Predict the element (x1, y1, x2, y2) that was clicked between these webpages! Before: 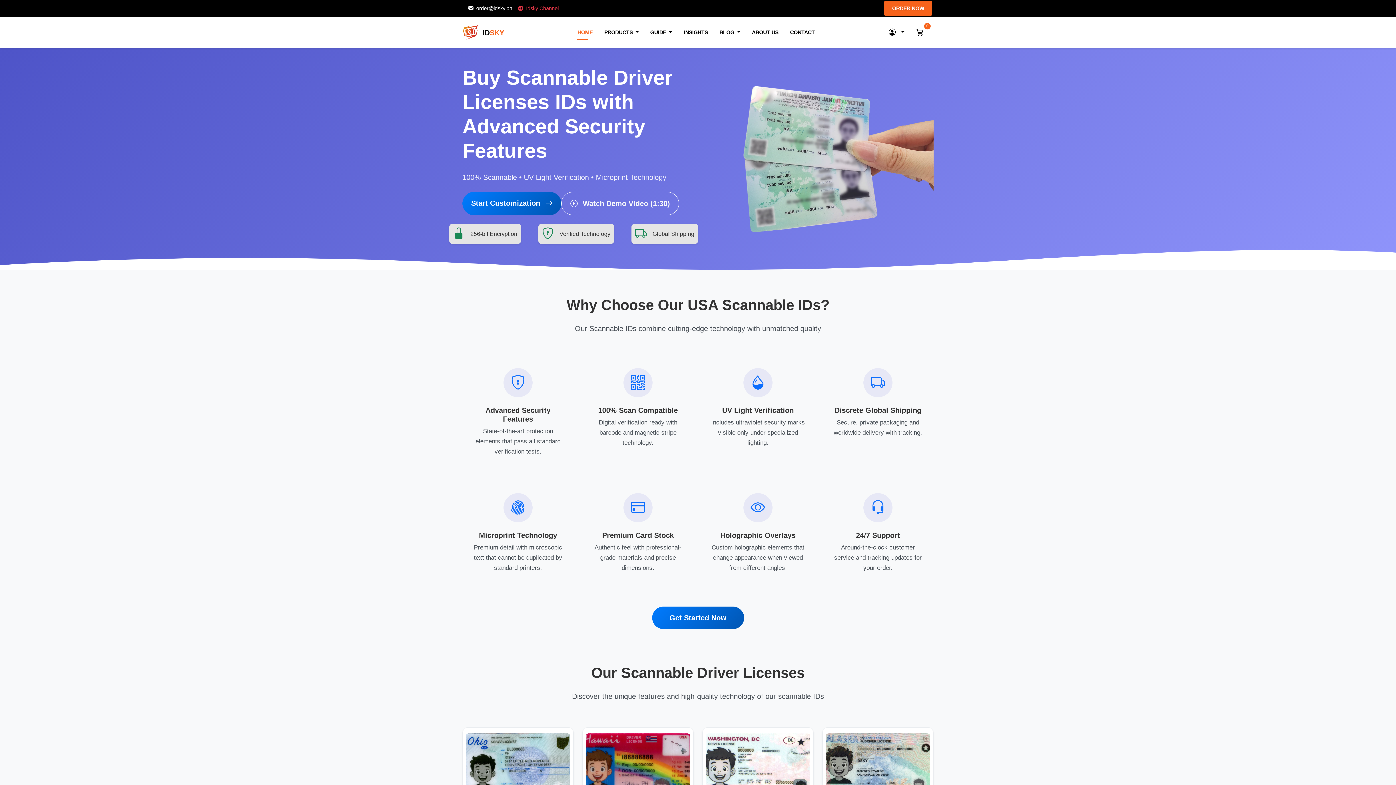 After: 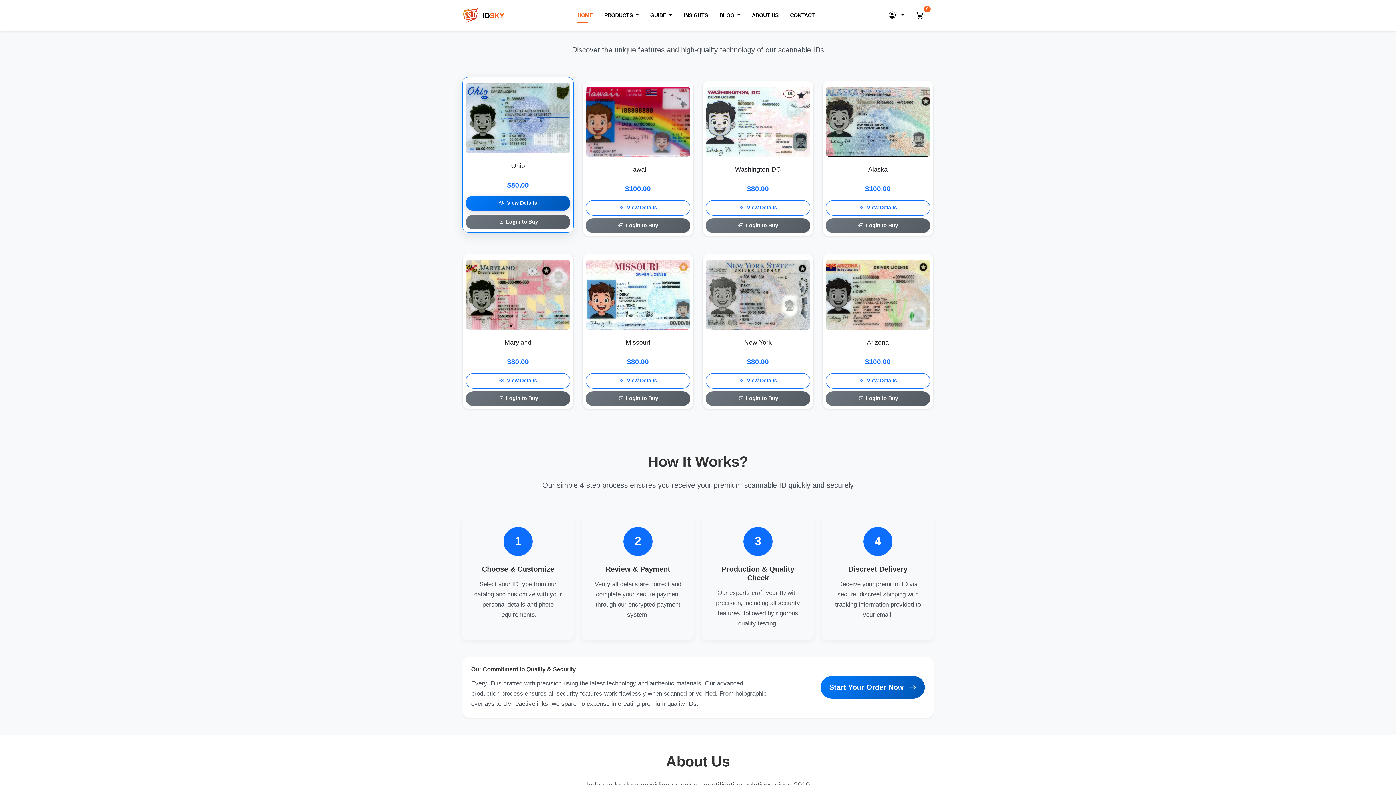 Action: label: Start Customization  bbox: (462, 192, 561, 215)